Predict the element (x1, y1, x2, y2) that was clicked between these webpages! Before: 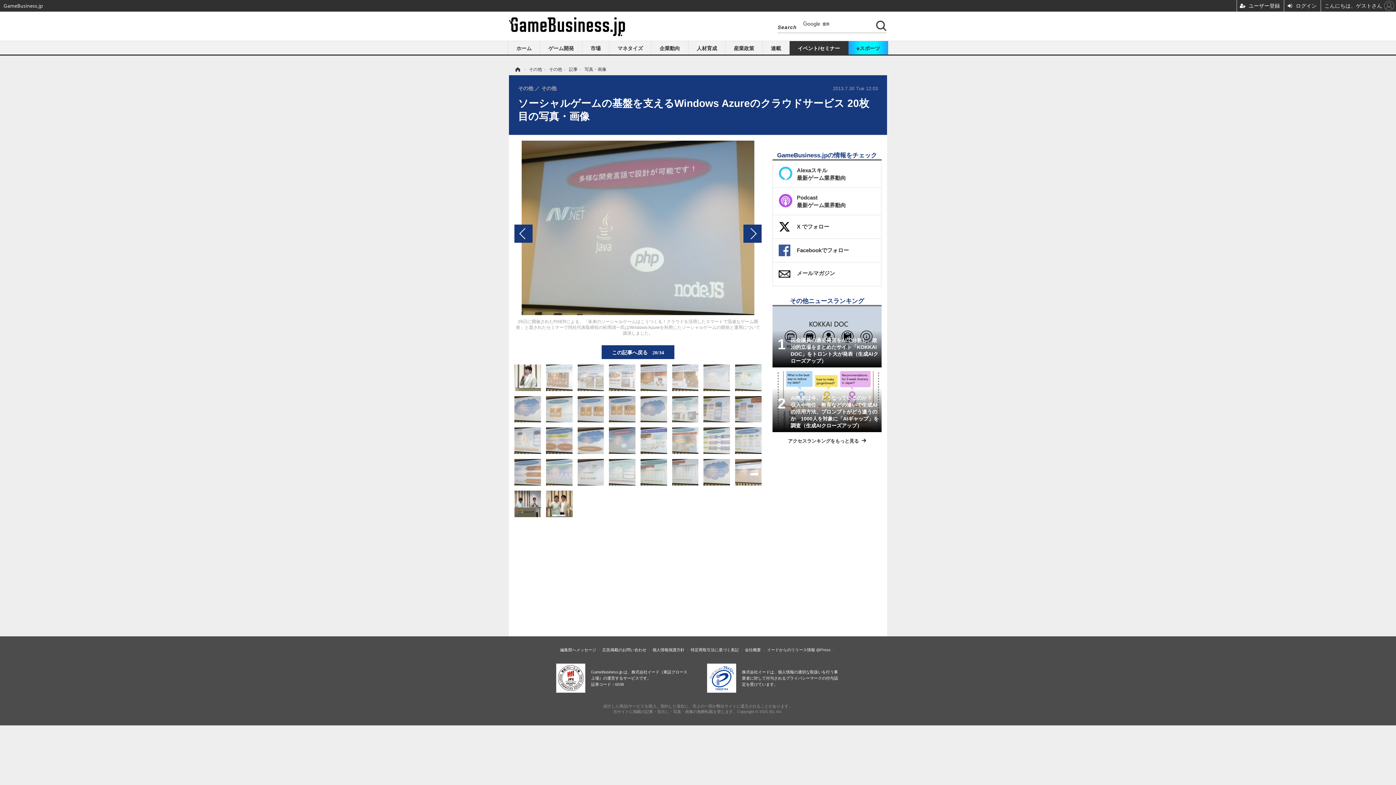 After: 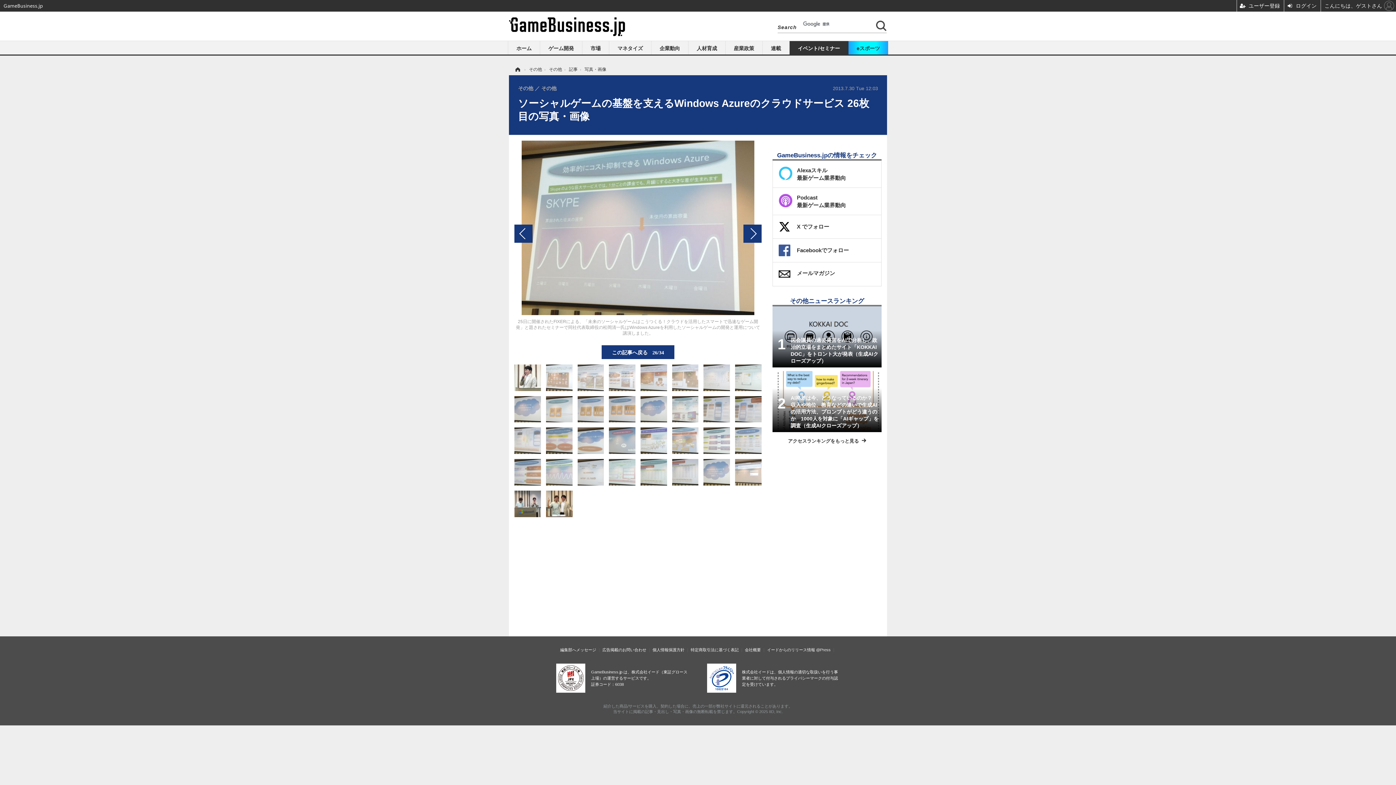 Action: bbox: (546, 469, 572, 474)